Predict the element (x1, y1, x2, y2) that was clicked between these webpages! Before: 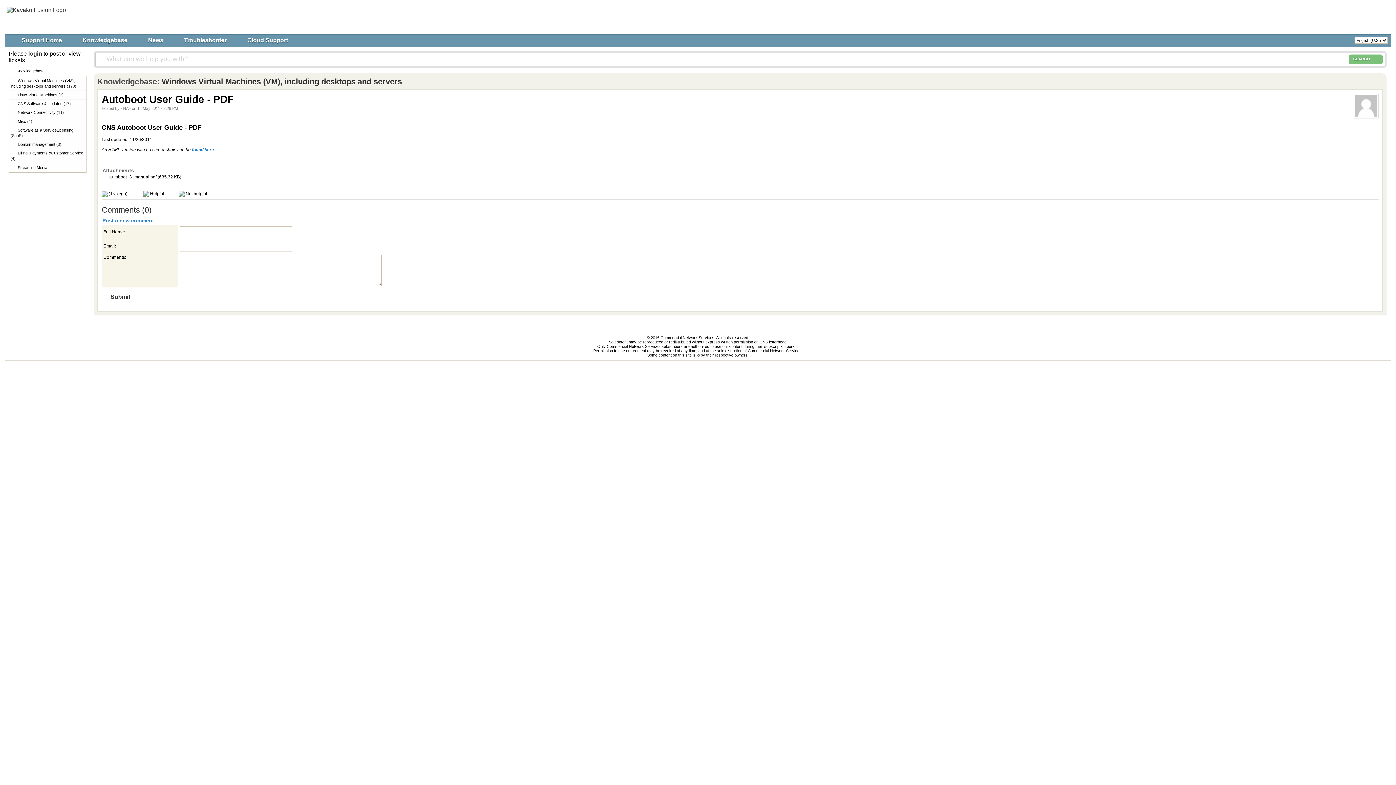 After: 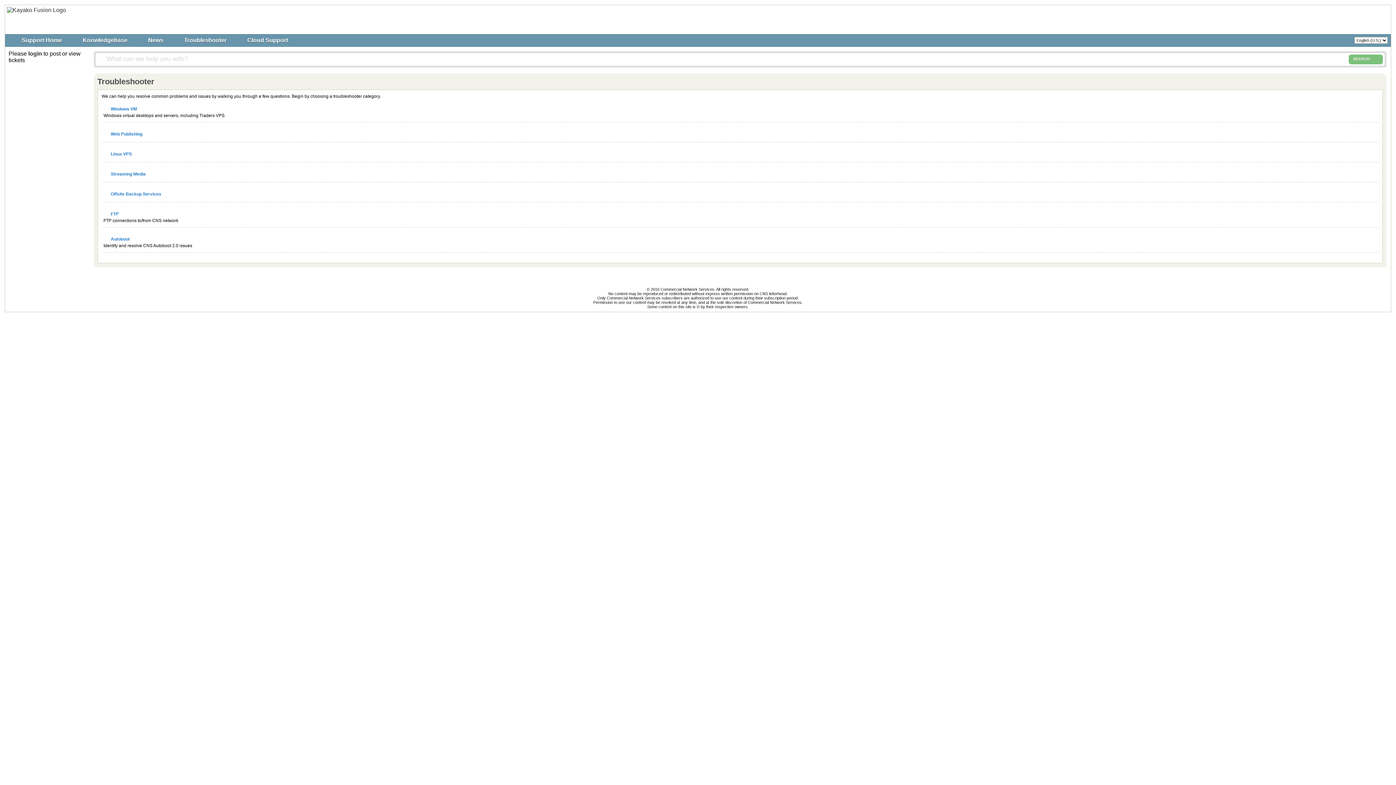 Action: bbox: (170, 35, 230, 47) label: Troubleshooter